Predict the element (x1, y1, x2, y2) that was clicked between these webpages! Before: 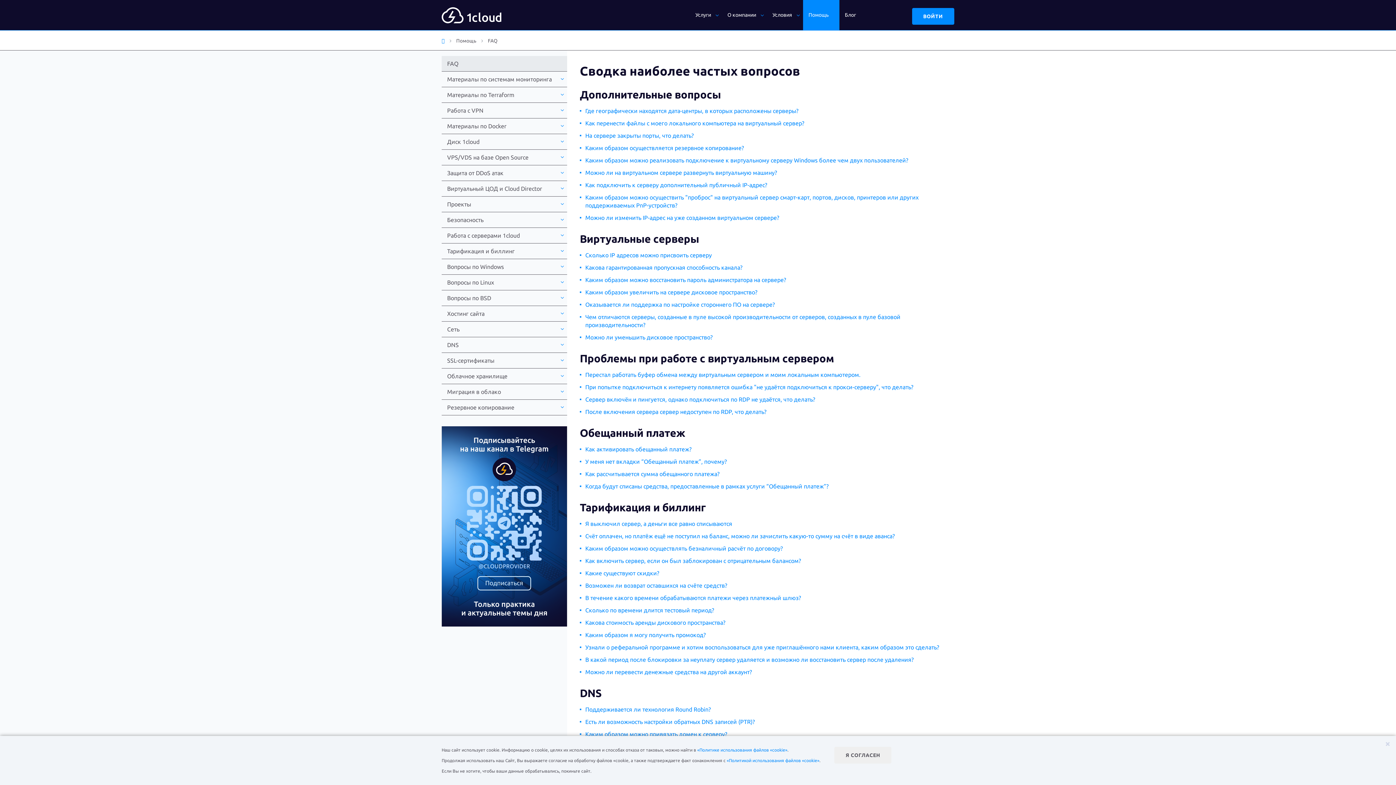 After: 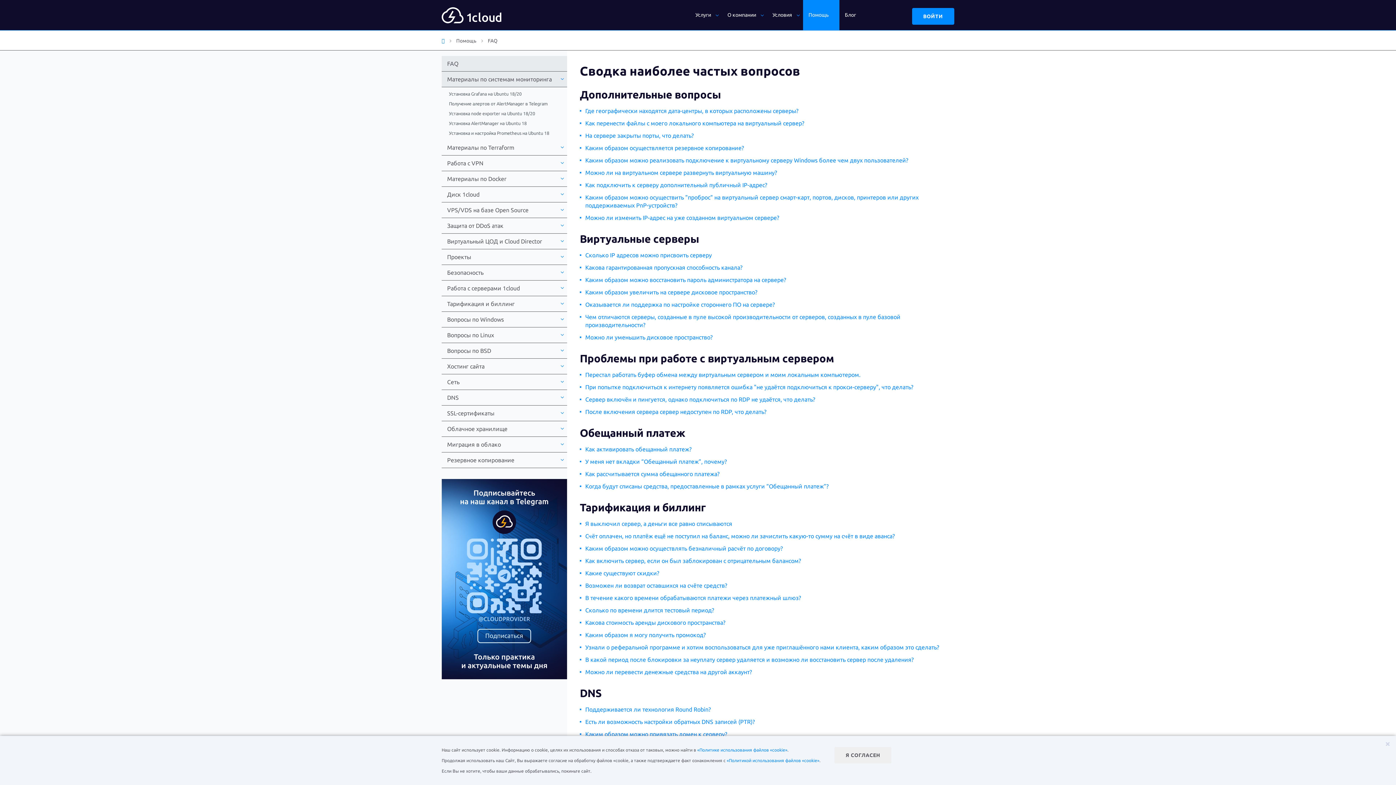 Action: label: Материалы по системам мониторинга bbox: (441, 71, 567, 87)